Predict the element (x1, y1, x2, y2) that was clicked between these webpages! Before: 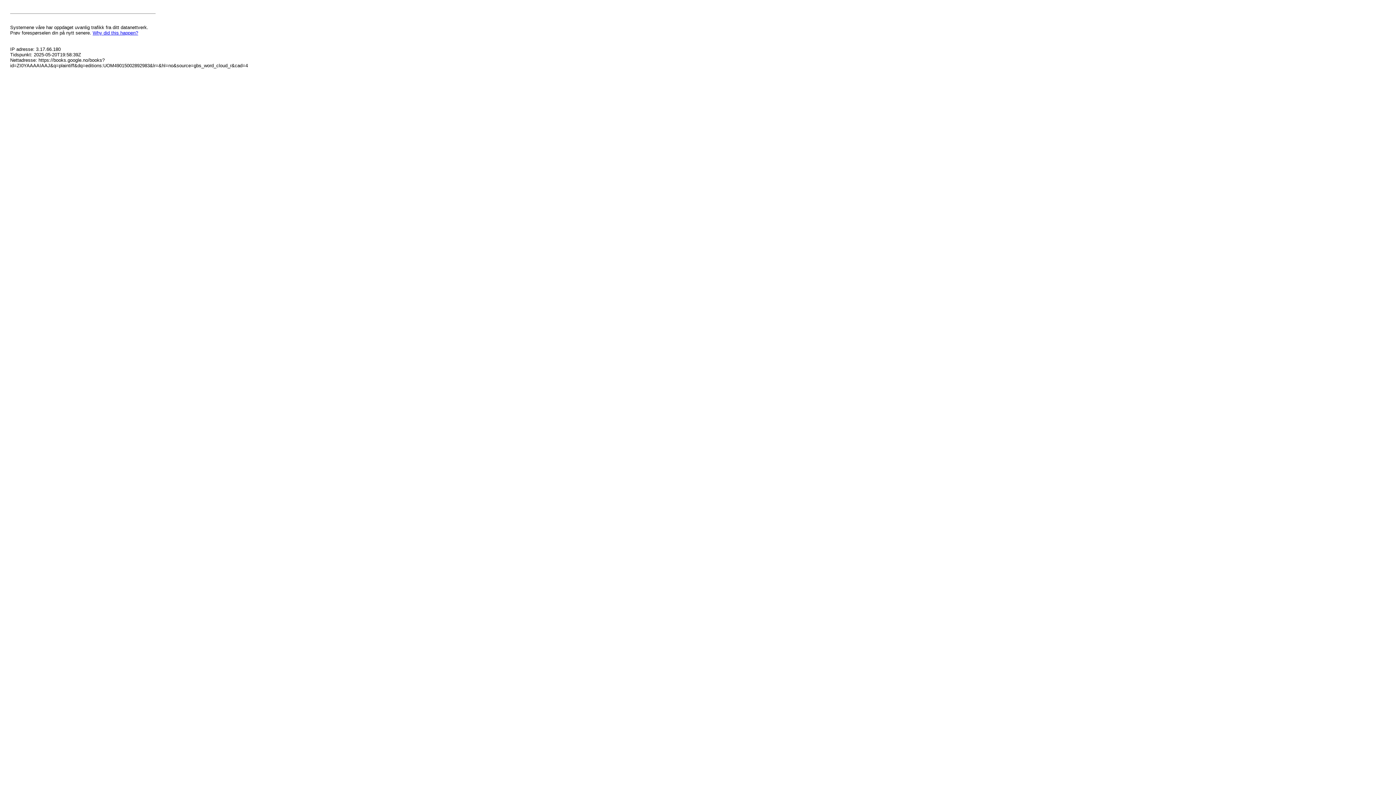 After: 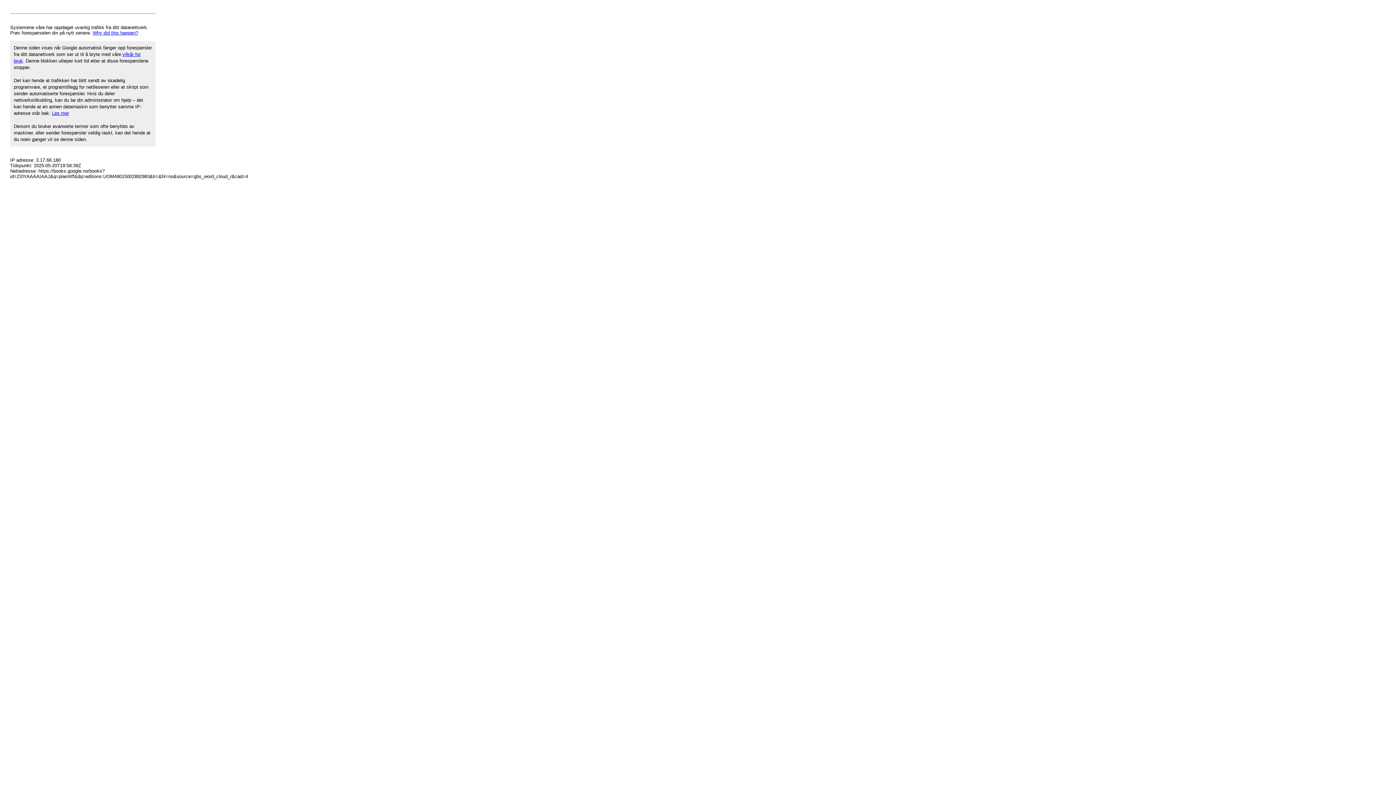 Action: bbox: (92, 30, 138, 35) label: Why did this happen?